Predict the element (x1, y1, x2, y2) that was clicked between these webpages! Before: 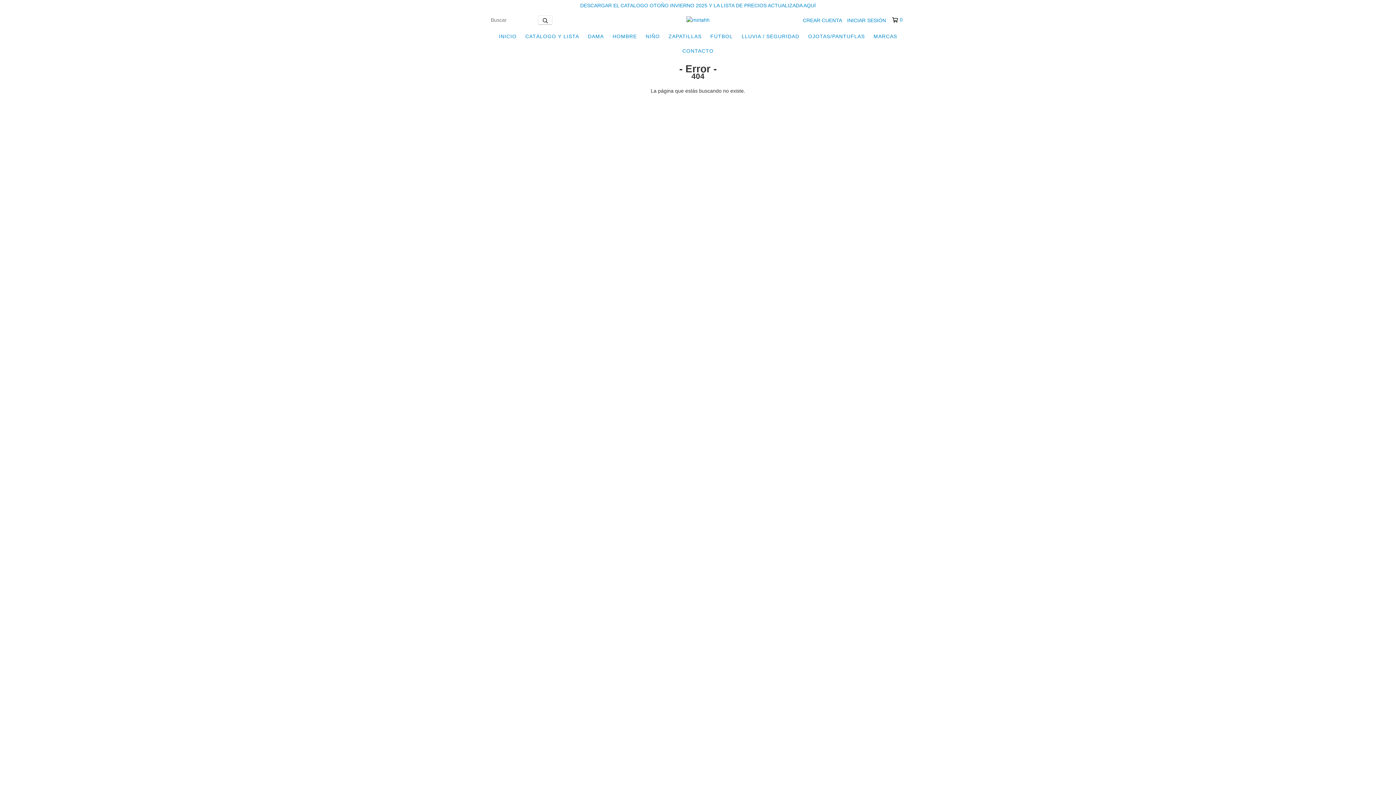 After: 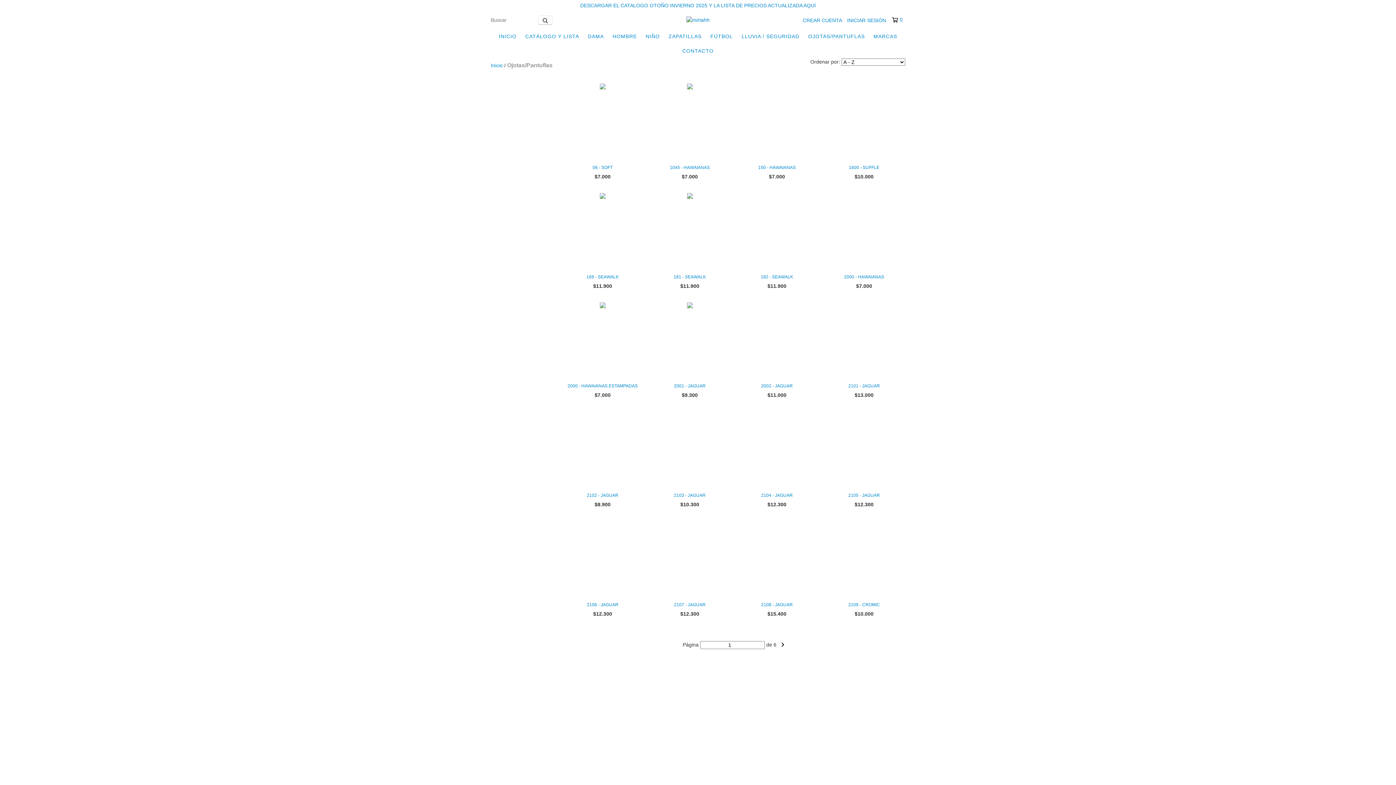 Action: bbox: (804, 29, 868, 43) label: OJOTAS/PANTUFLAS